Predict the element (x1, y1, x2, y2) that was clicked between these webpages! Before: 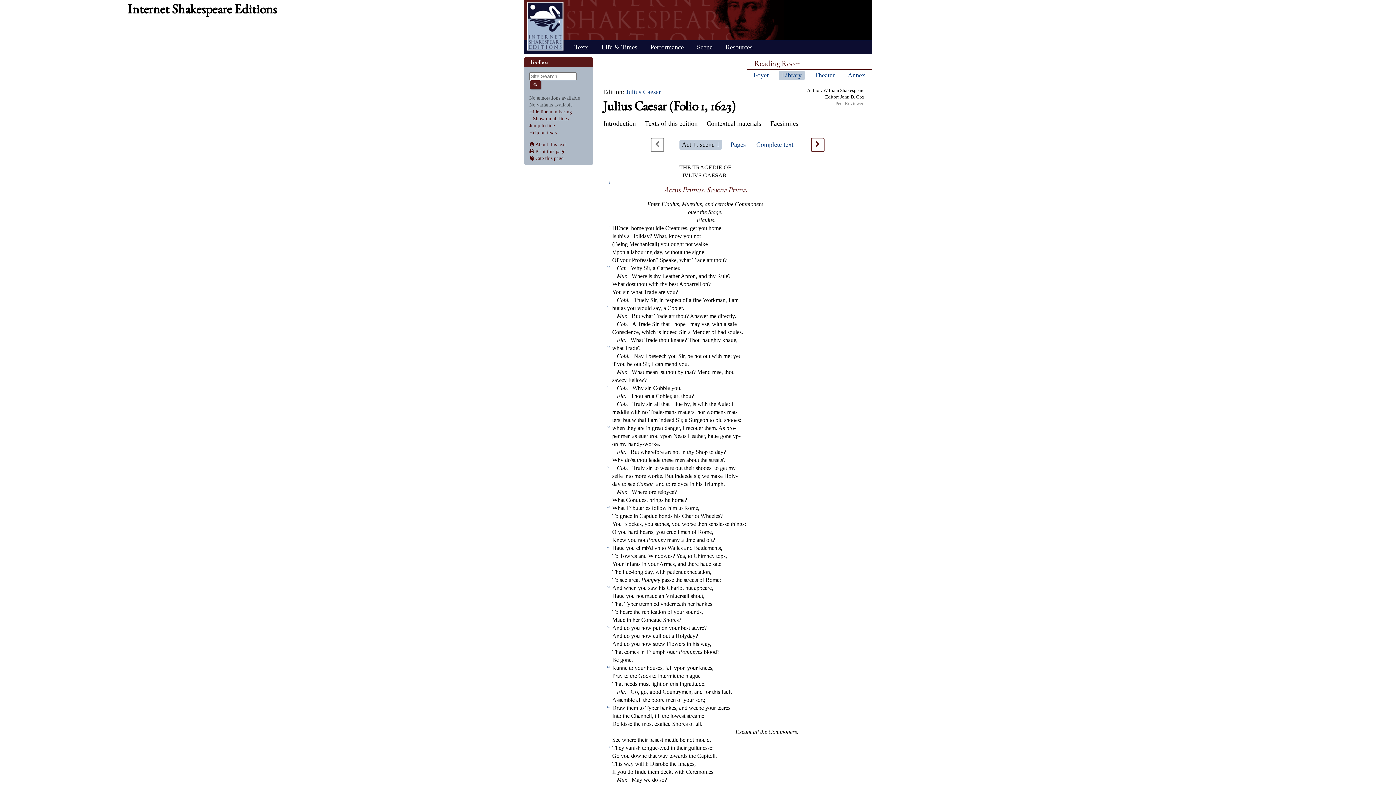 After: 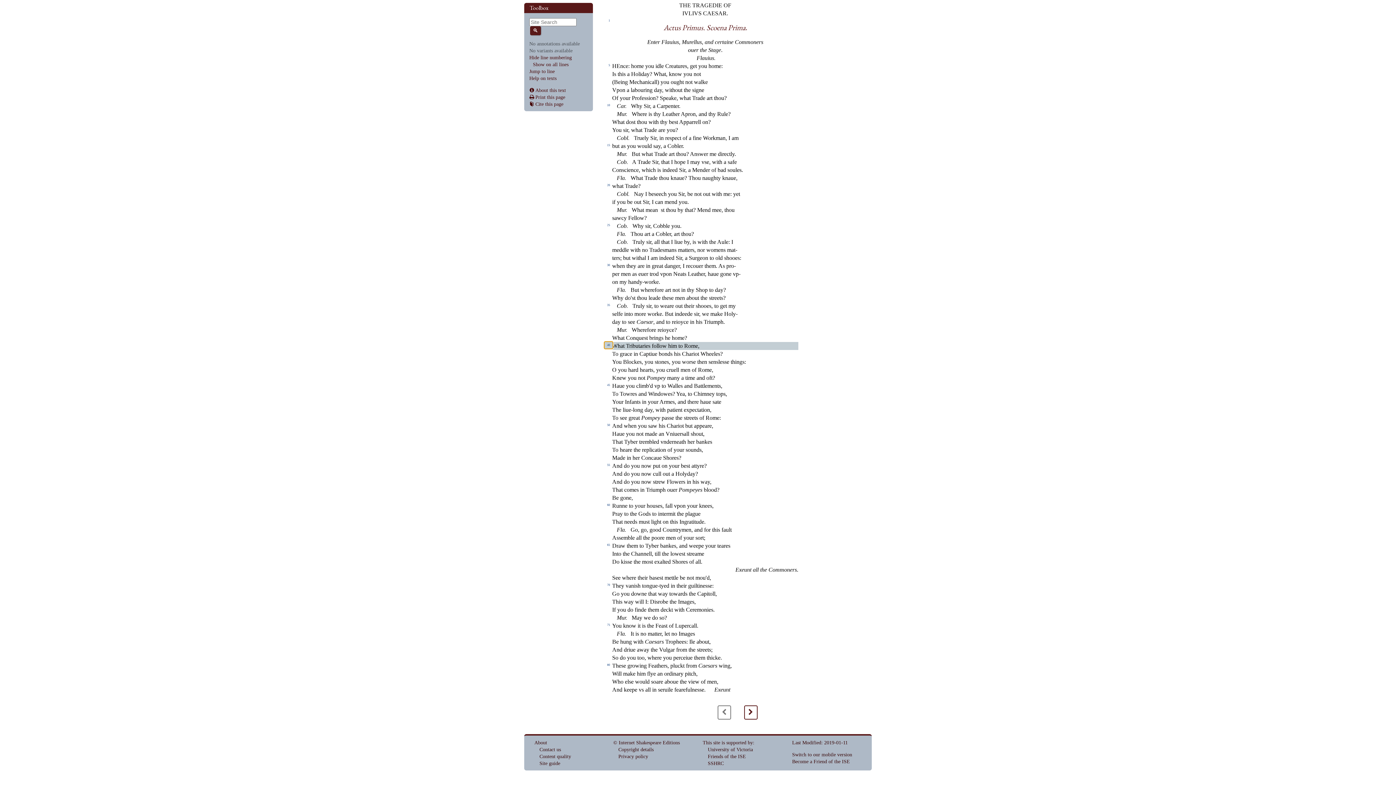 Action: bbox: (604, 504, 612, 510) label: 40